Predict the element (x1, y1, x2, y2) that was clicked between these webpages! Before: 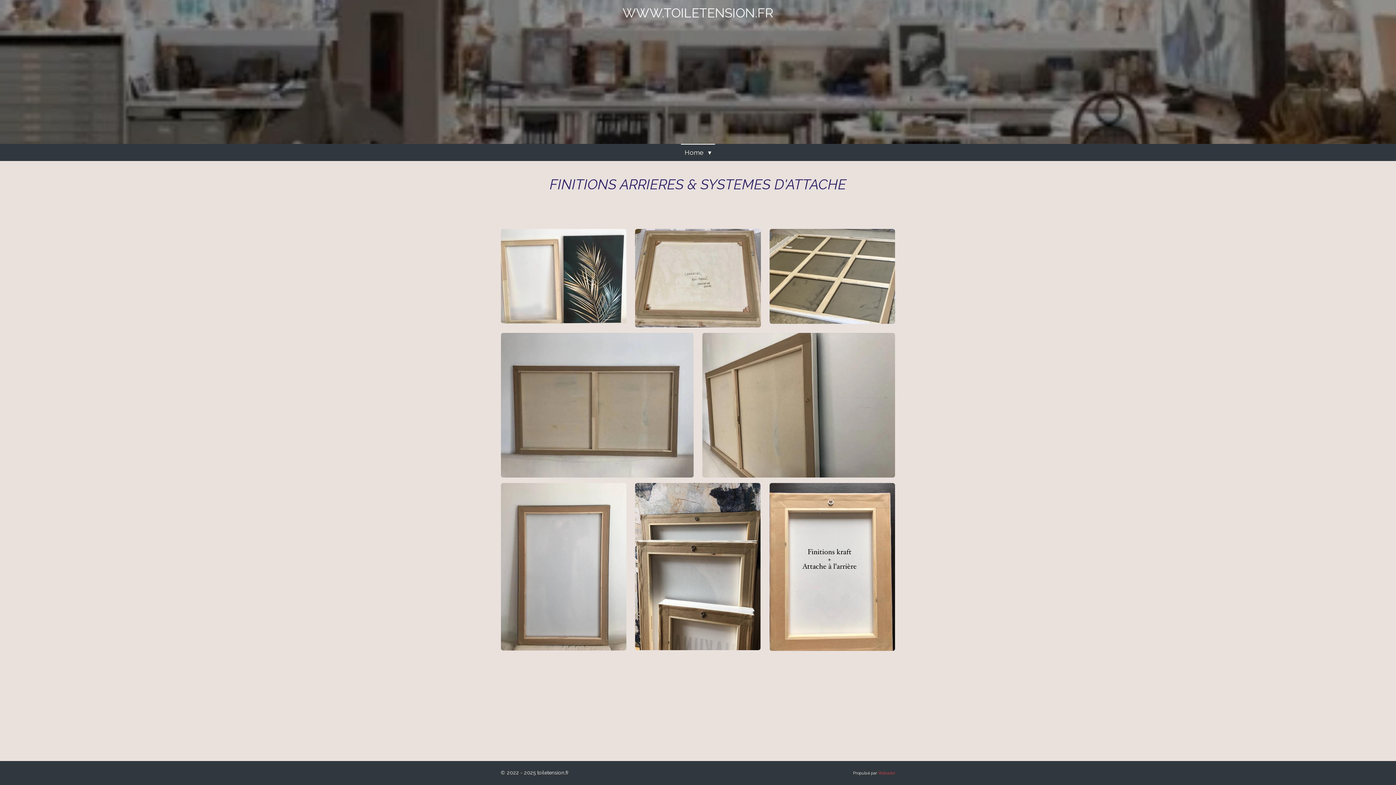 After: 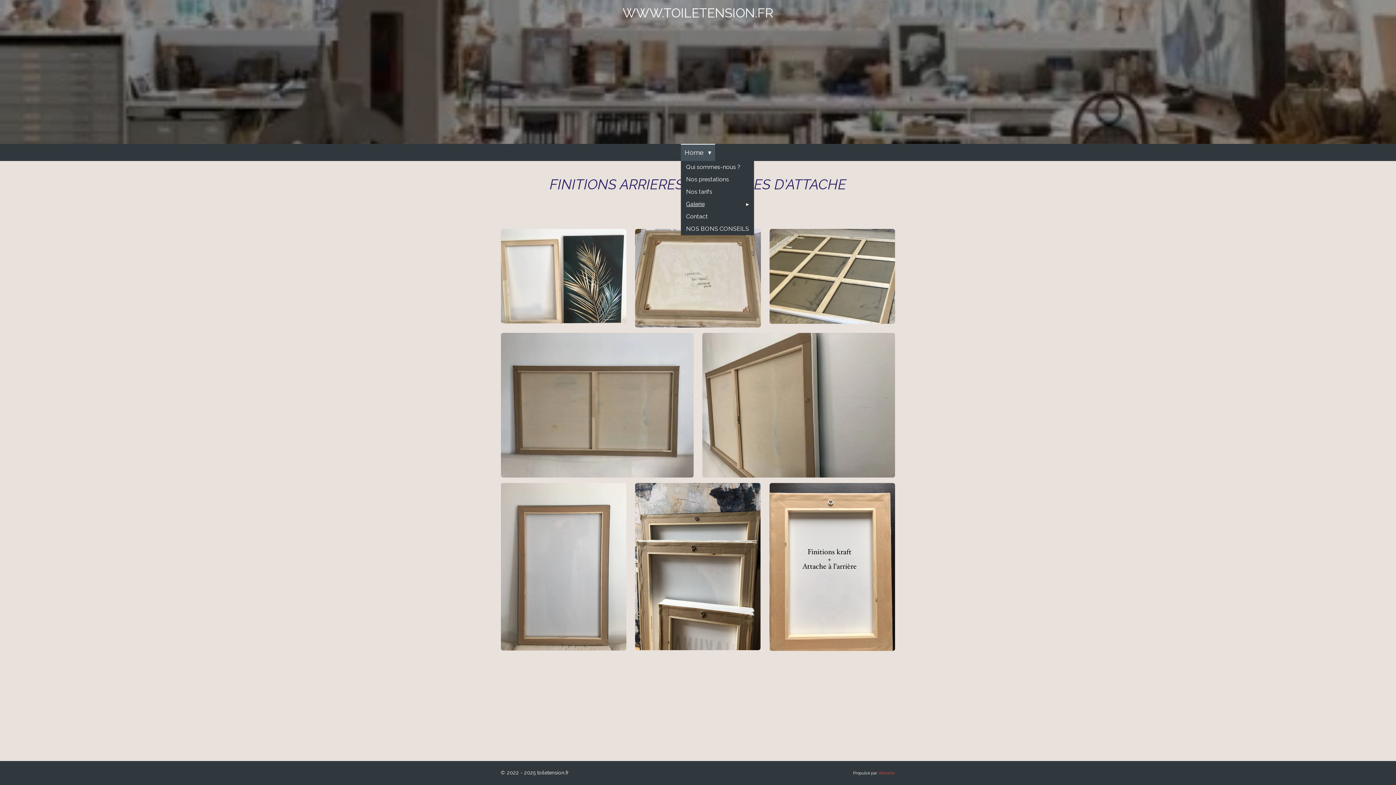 Action: bbox: (681, 144, 715, 161) label: Home 